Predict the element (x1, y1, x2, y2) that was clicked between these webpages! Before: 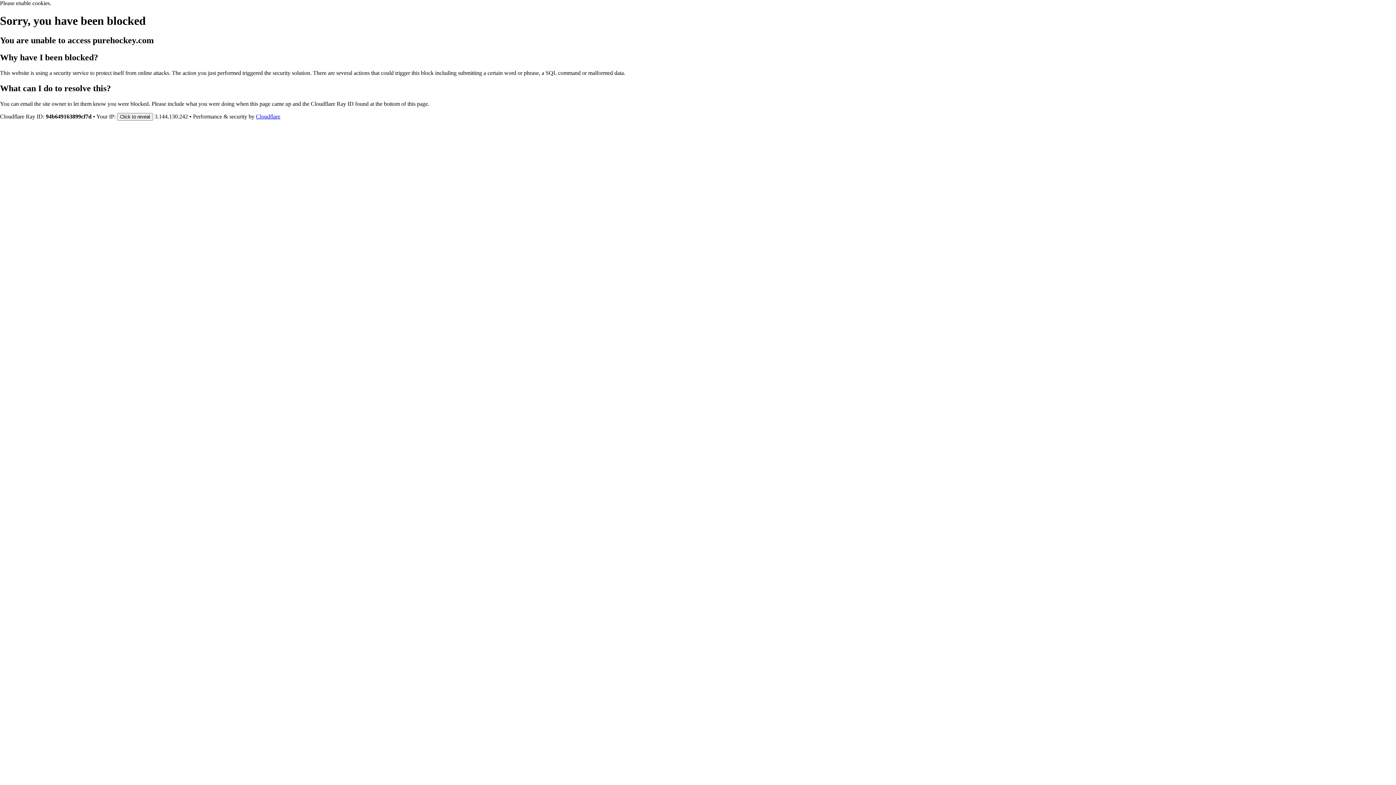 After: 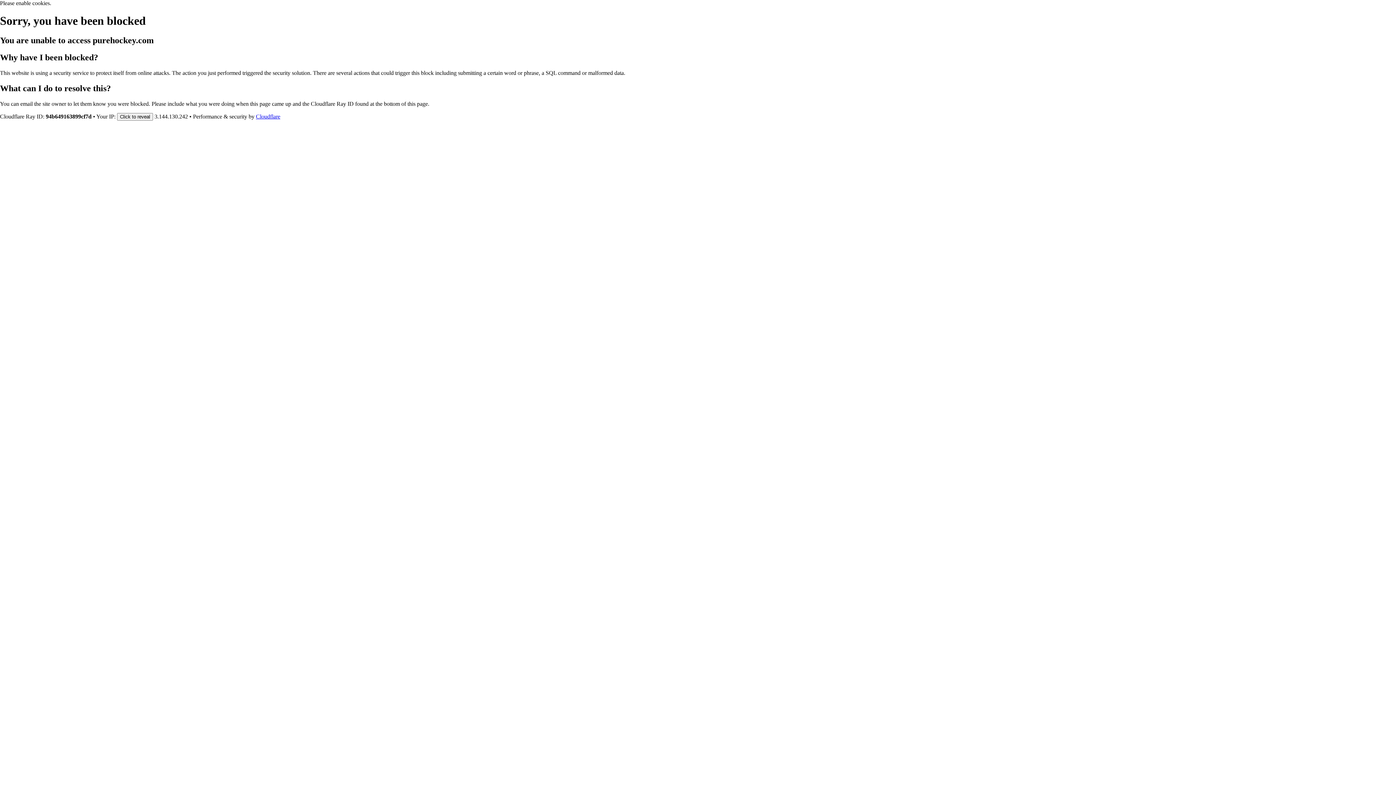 Action: label: Cloudflare bbox: (256, 113, 280, 119)